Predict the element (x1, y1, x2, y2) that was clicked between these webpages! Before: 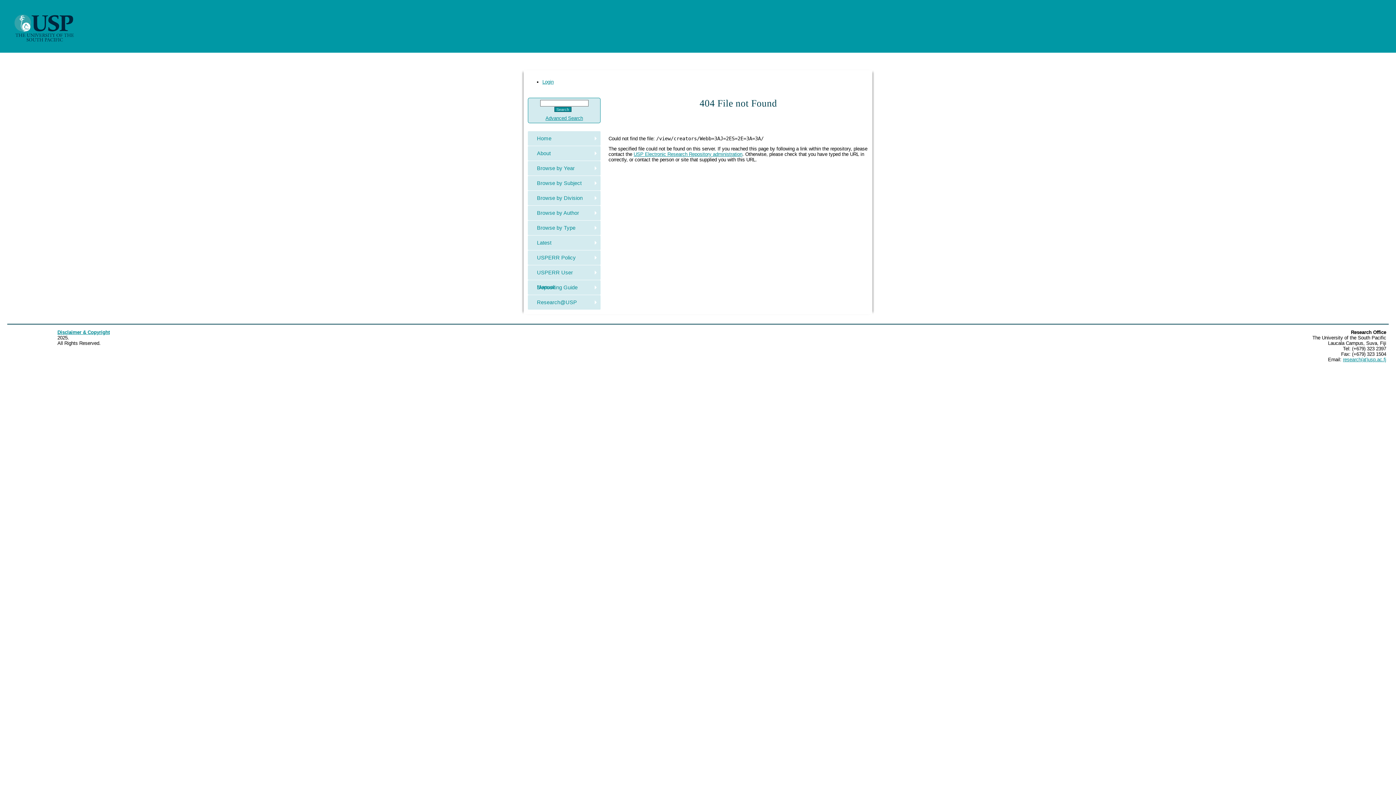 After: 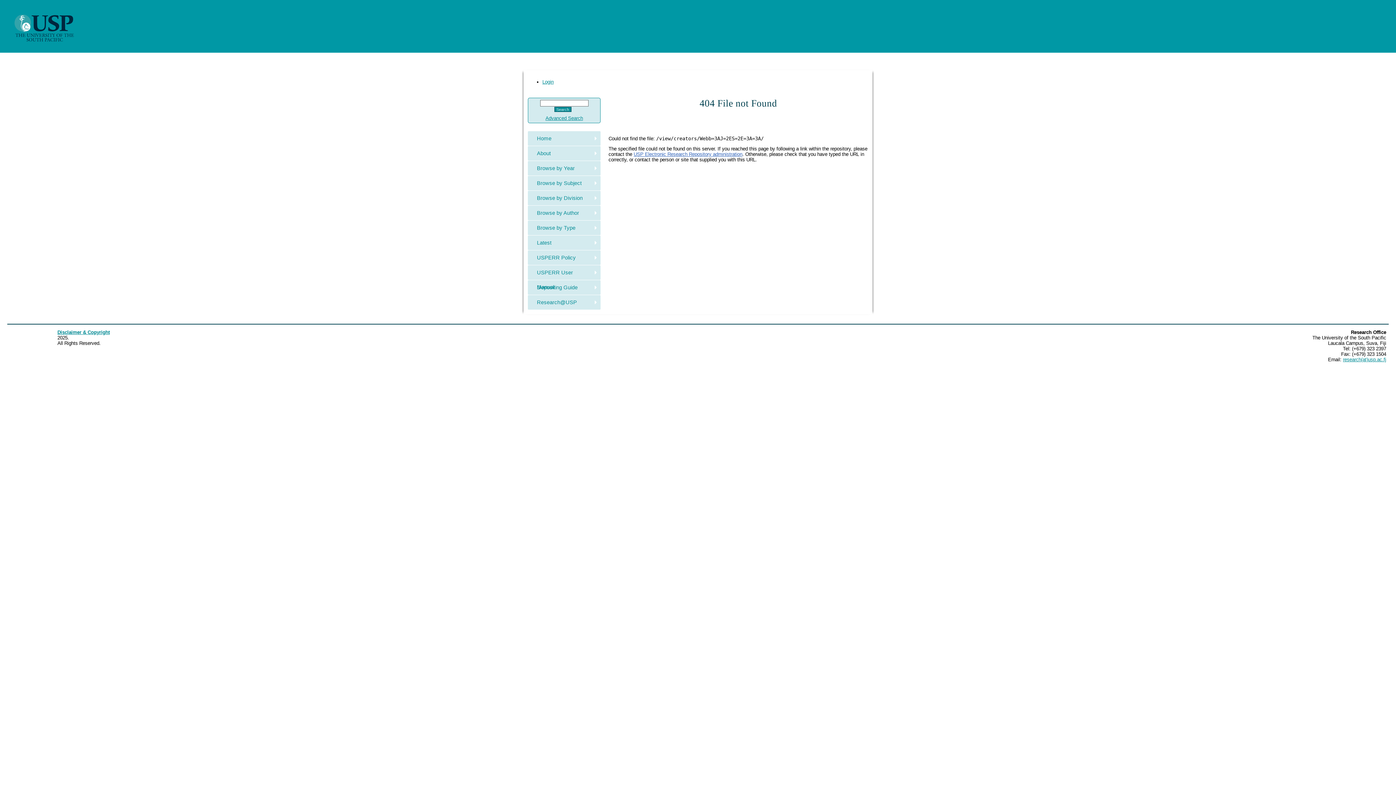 Action: bbox: (633, 151, 742, 157) label: USP Electronic Research Repository administration